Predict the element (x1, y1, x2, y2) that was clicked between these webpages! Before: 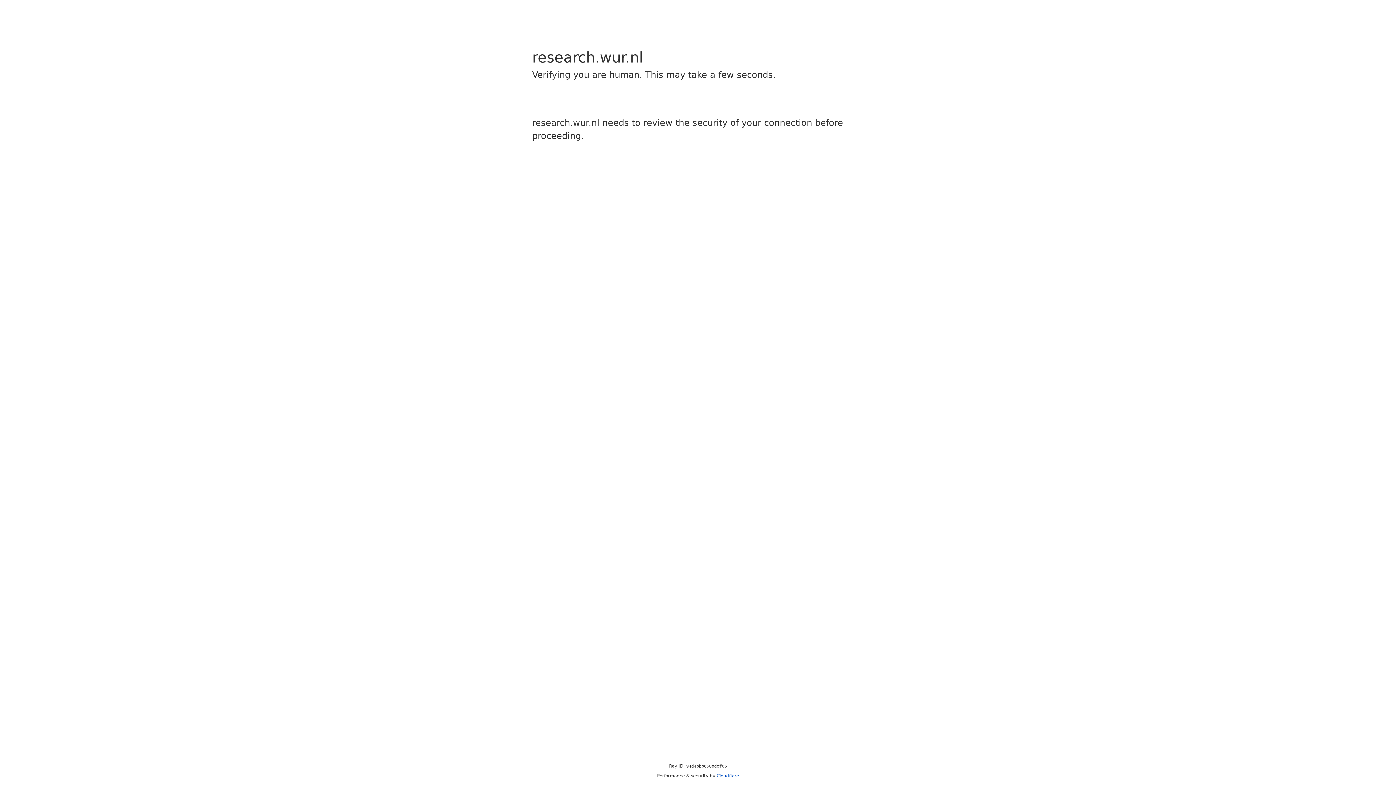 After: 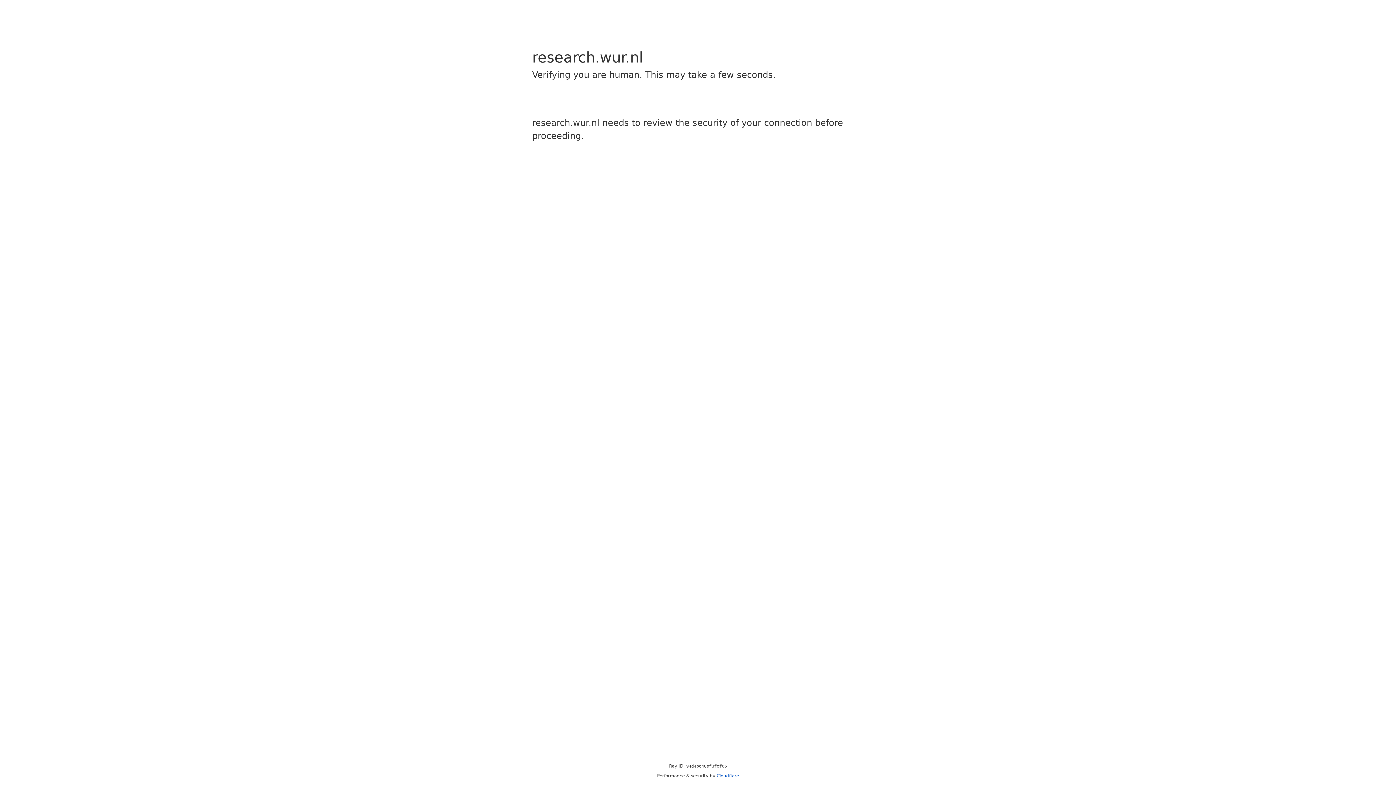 Action: bbox: (716, 773, 739, 778) label: Cloudflare